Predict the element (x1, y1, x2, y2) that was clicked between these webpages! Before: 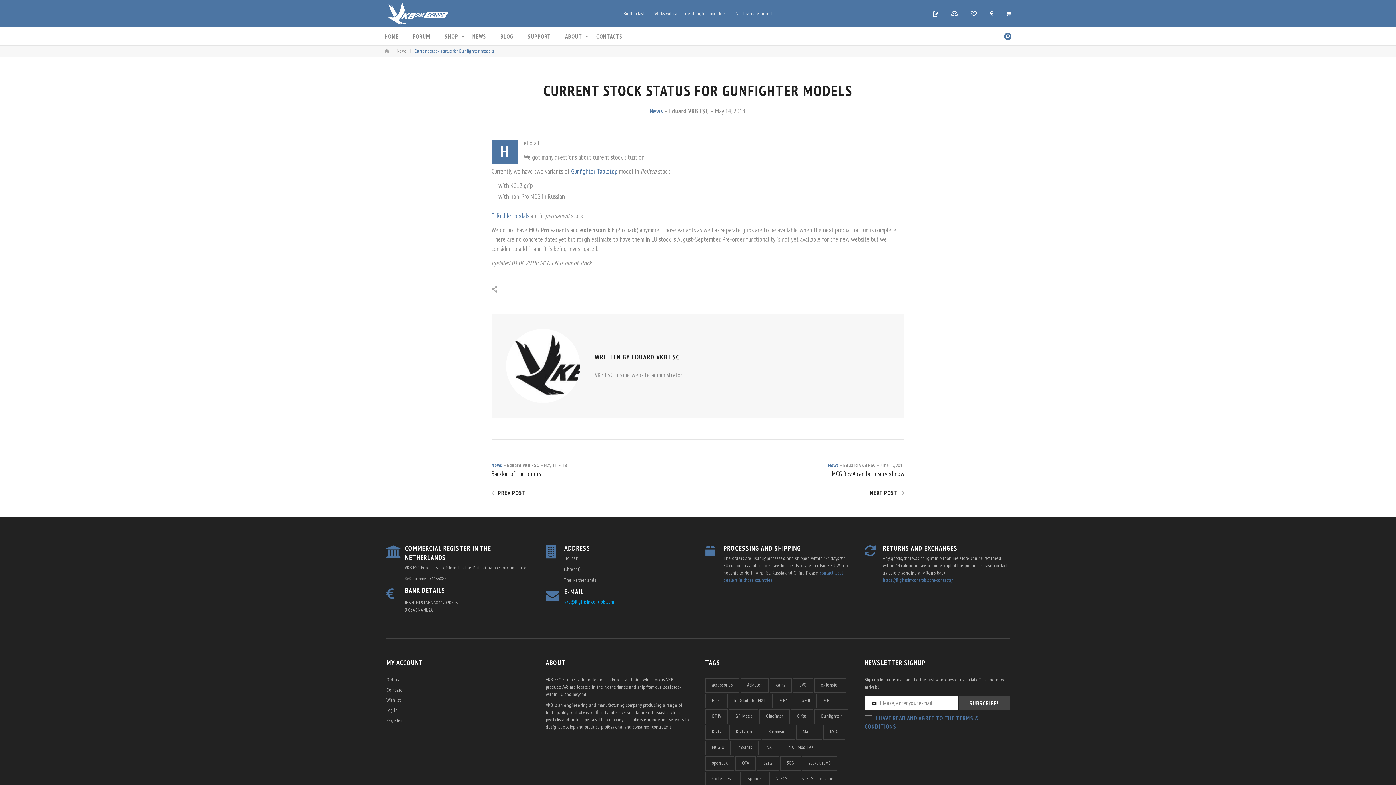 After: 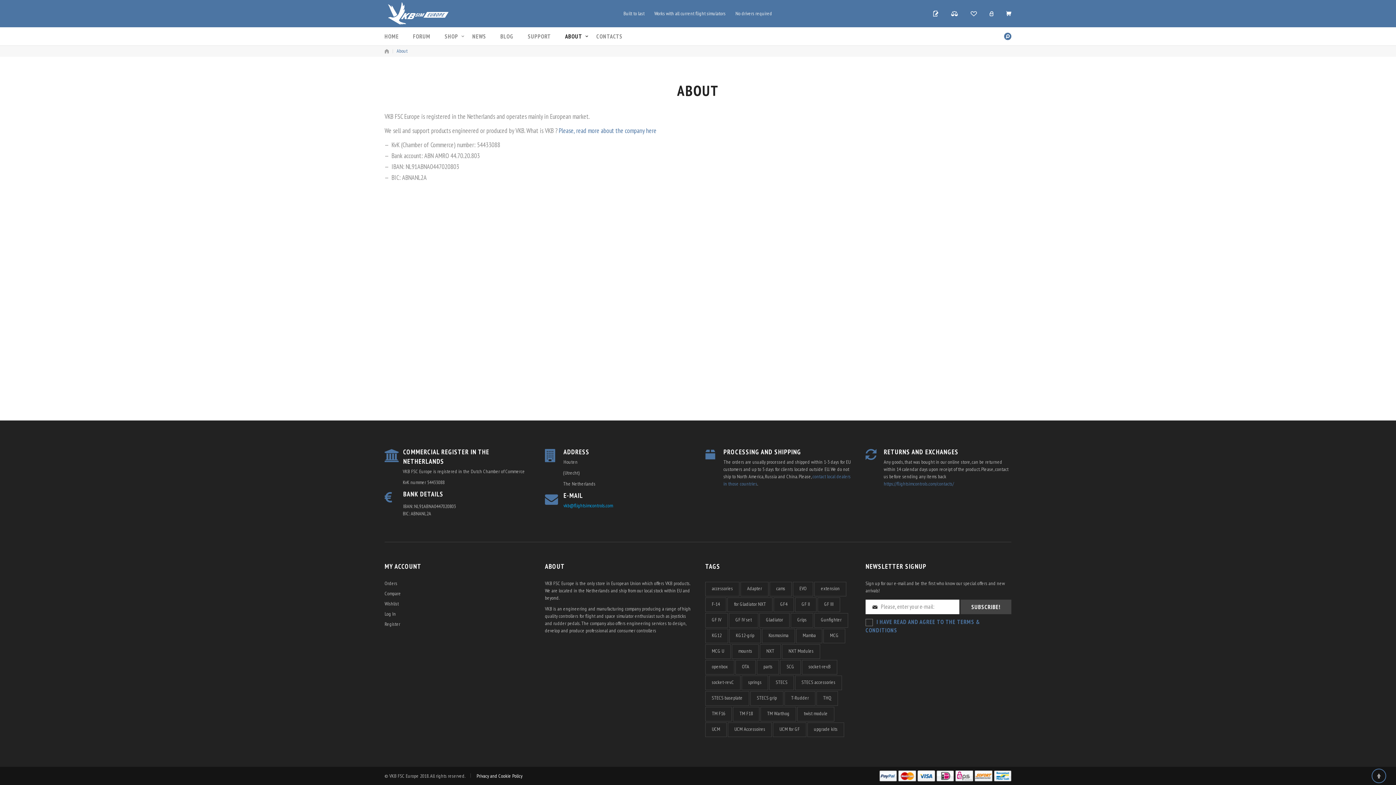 Action: label: ABOUT bbox: (565, 27, 582, 45)